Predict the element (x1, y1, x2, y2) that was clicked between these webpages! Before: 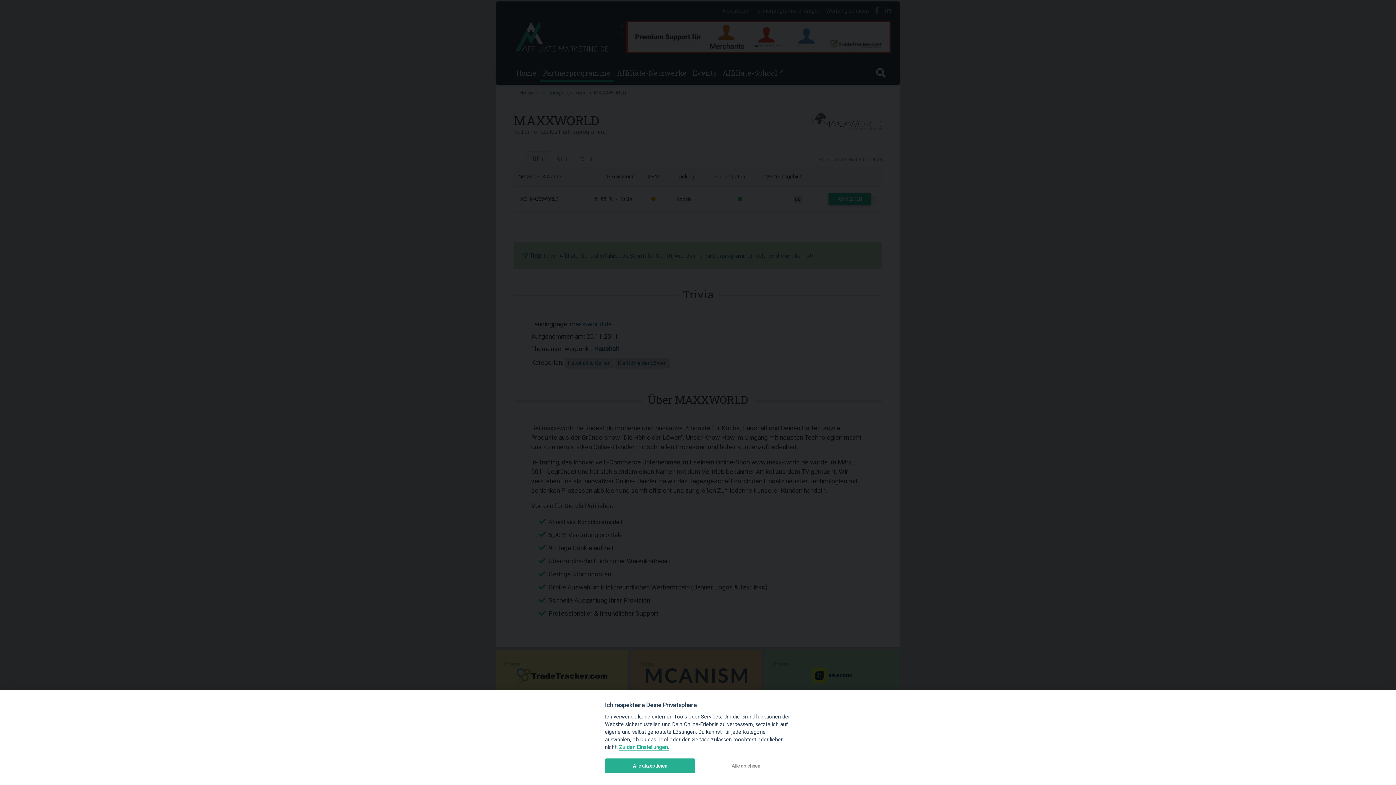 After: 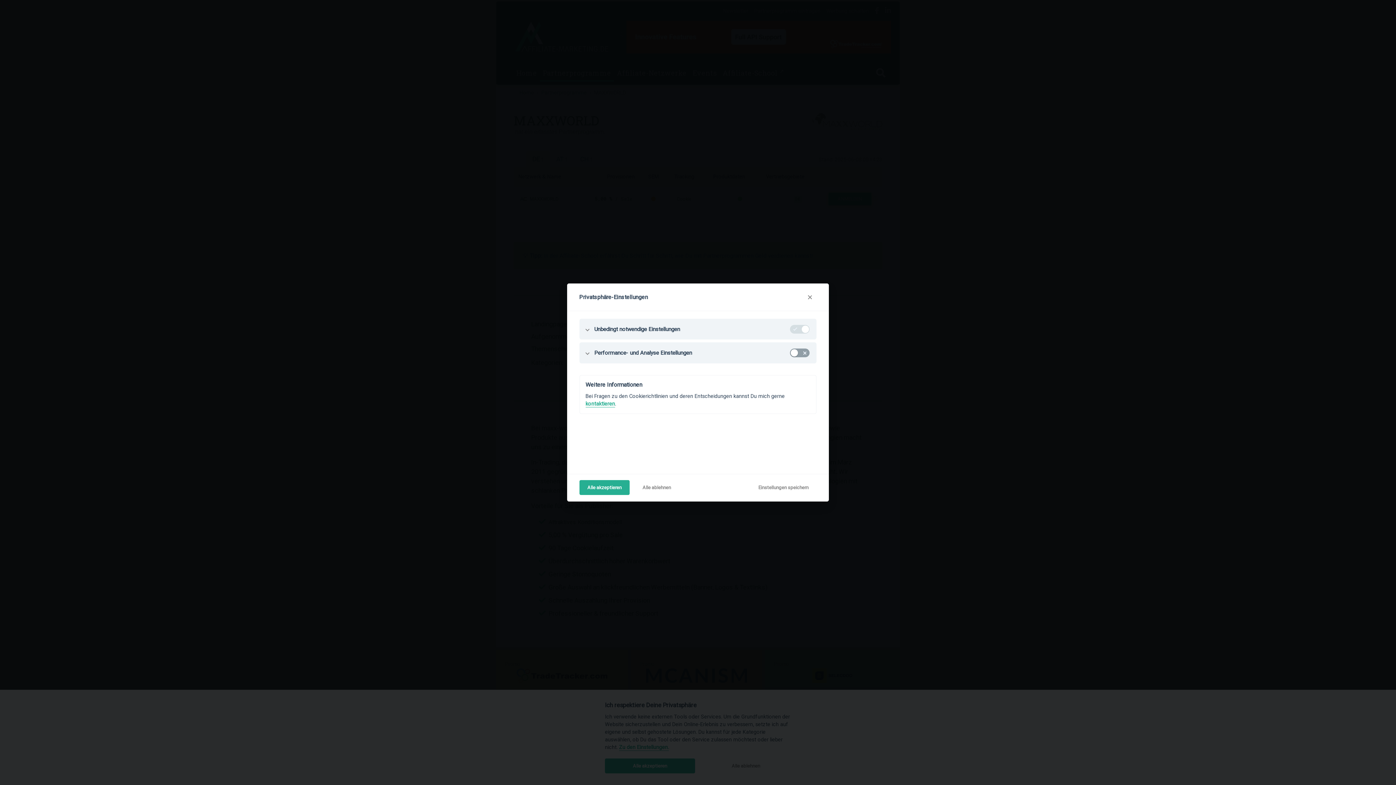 Action: label: Zu den Einstellungen. bbox: (619, 744, 669, 751)